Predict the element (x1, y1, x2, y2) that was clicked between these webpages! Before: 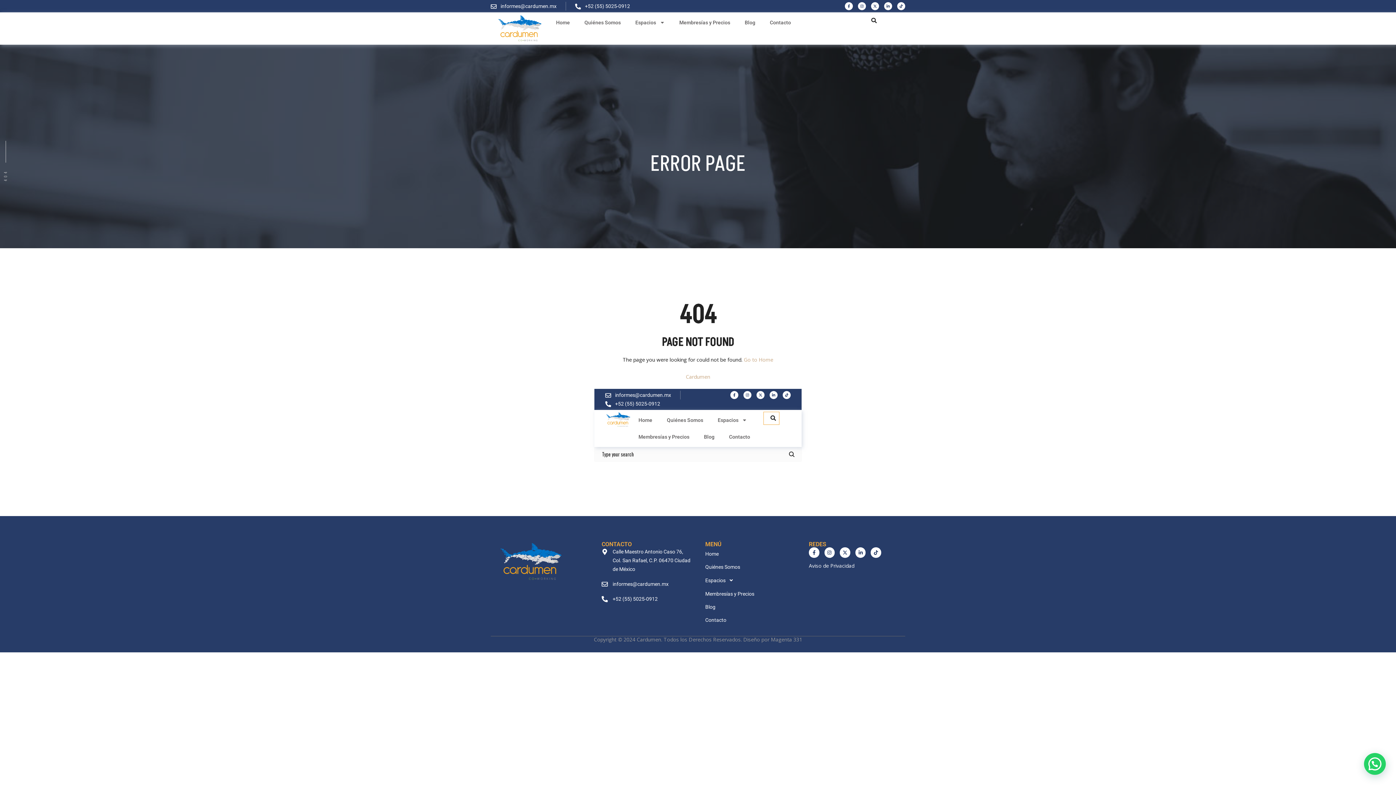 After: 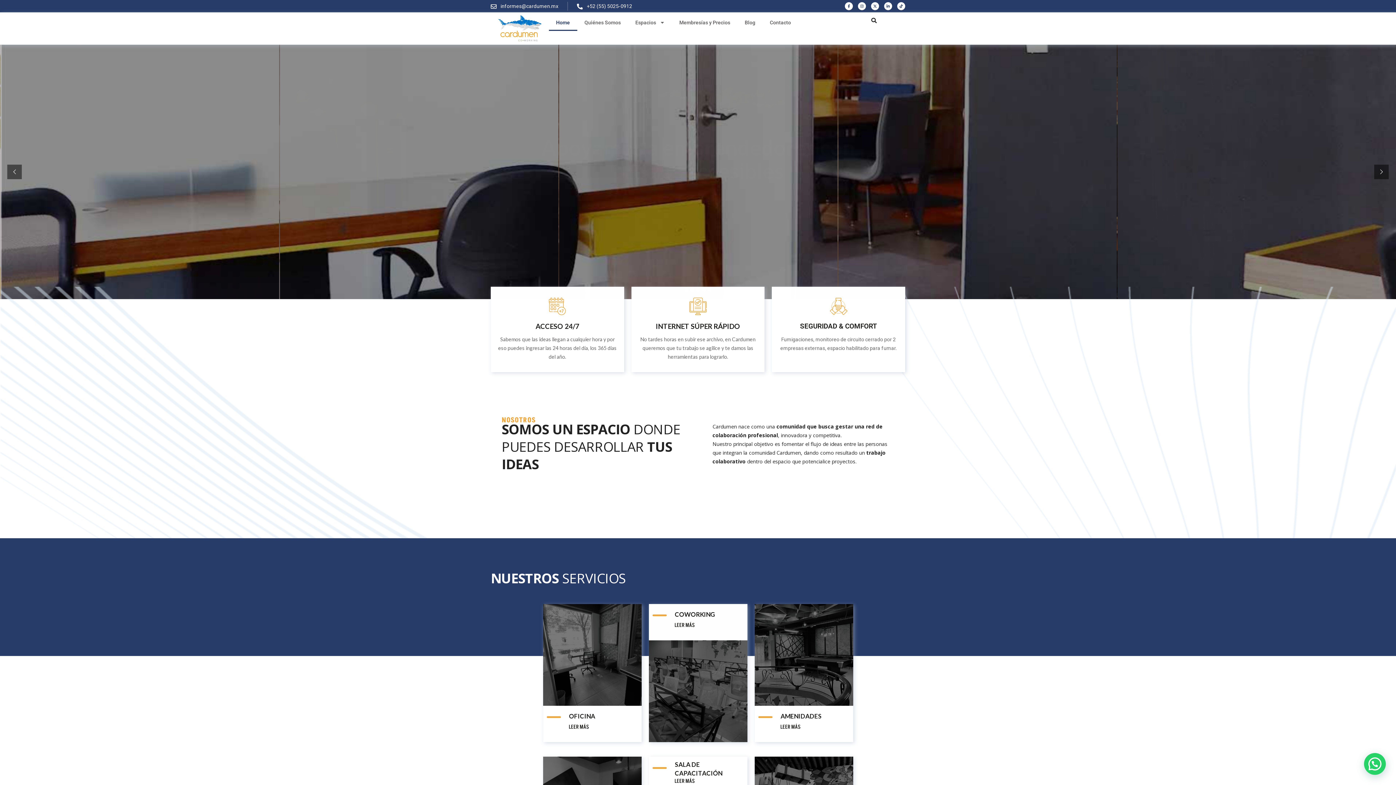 Action: bbox: (605, 411, 631, 428)